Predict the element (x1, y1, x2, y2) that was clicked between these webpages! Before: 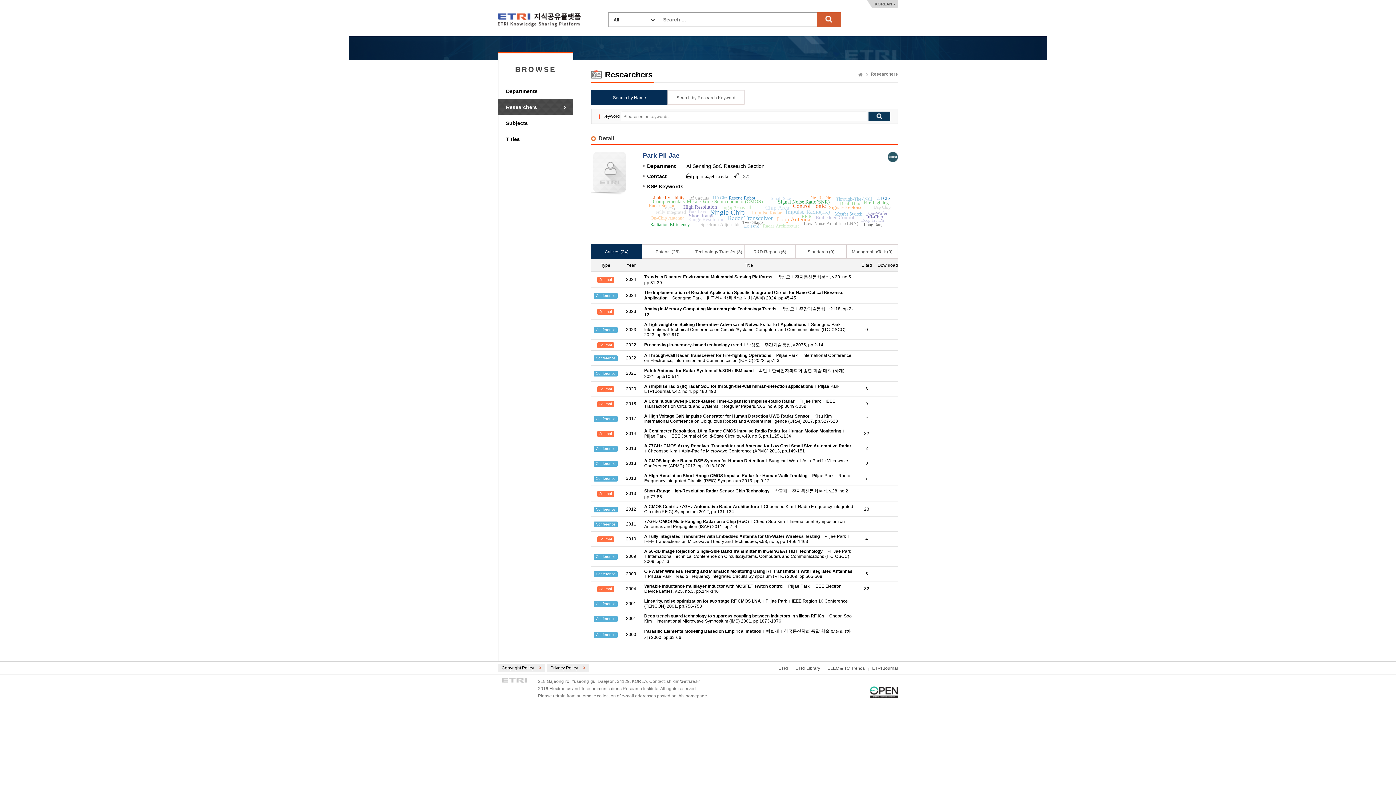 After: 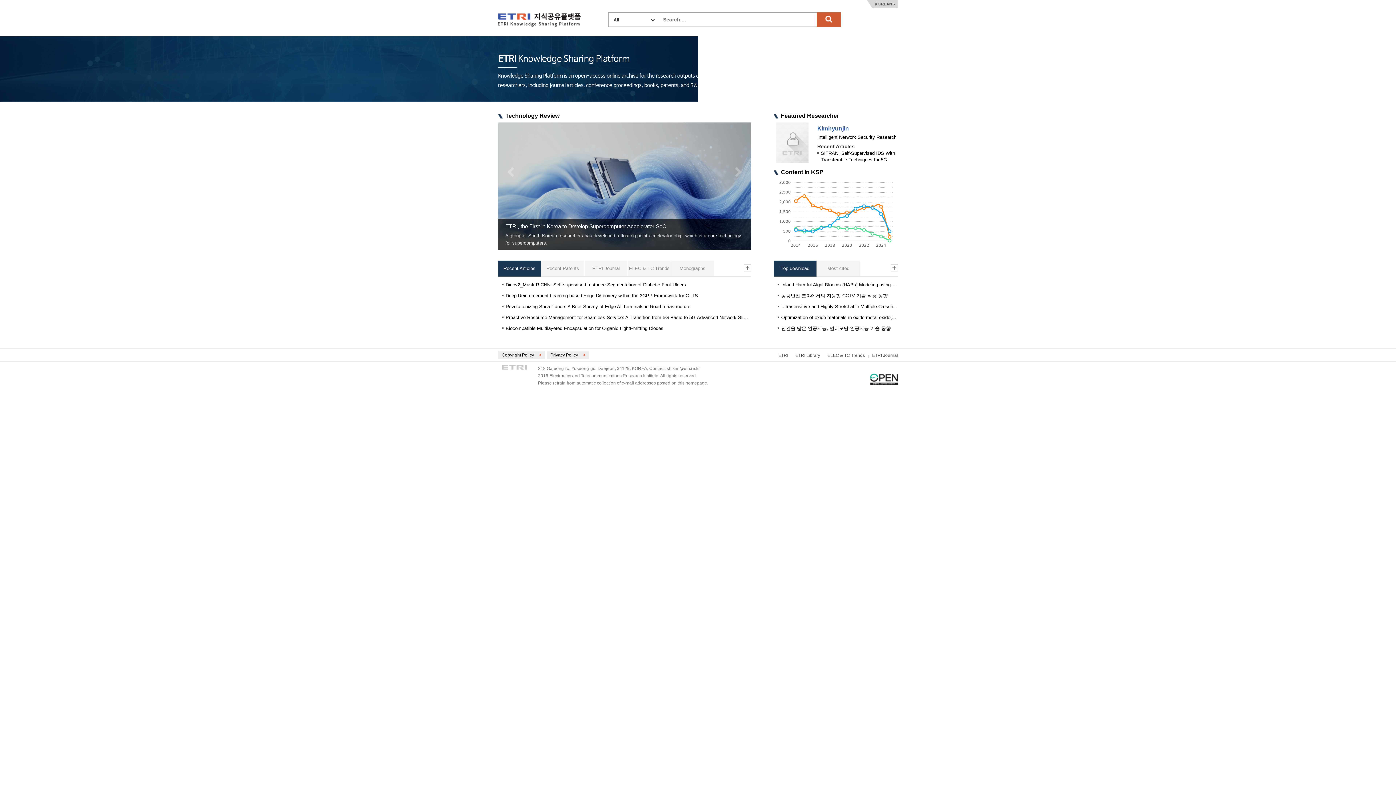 Action: bbox: (498, 13, 580, 26) label: ETRI-Knowledge Sharing Plaform